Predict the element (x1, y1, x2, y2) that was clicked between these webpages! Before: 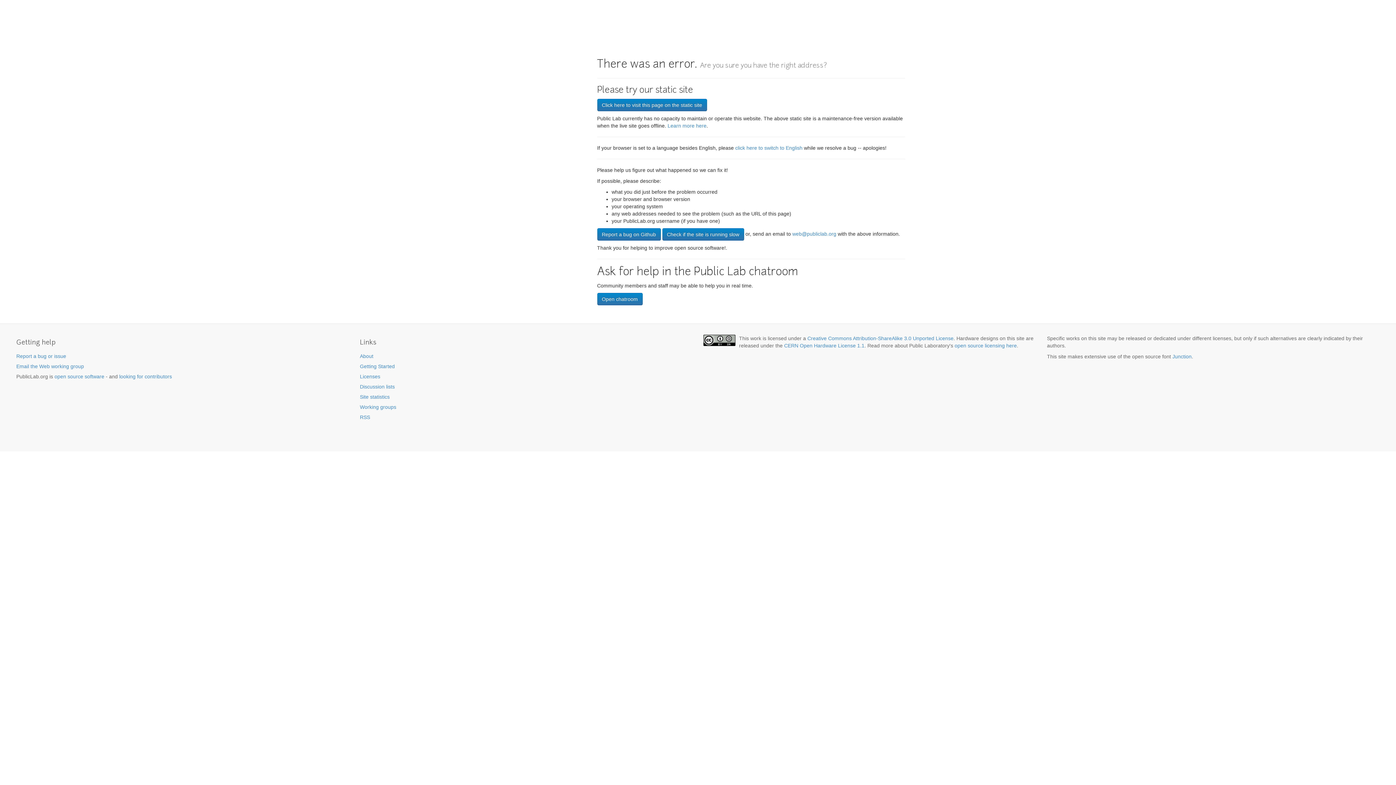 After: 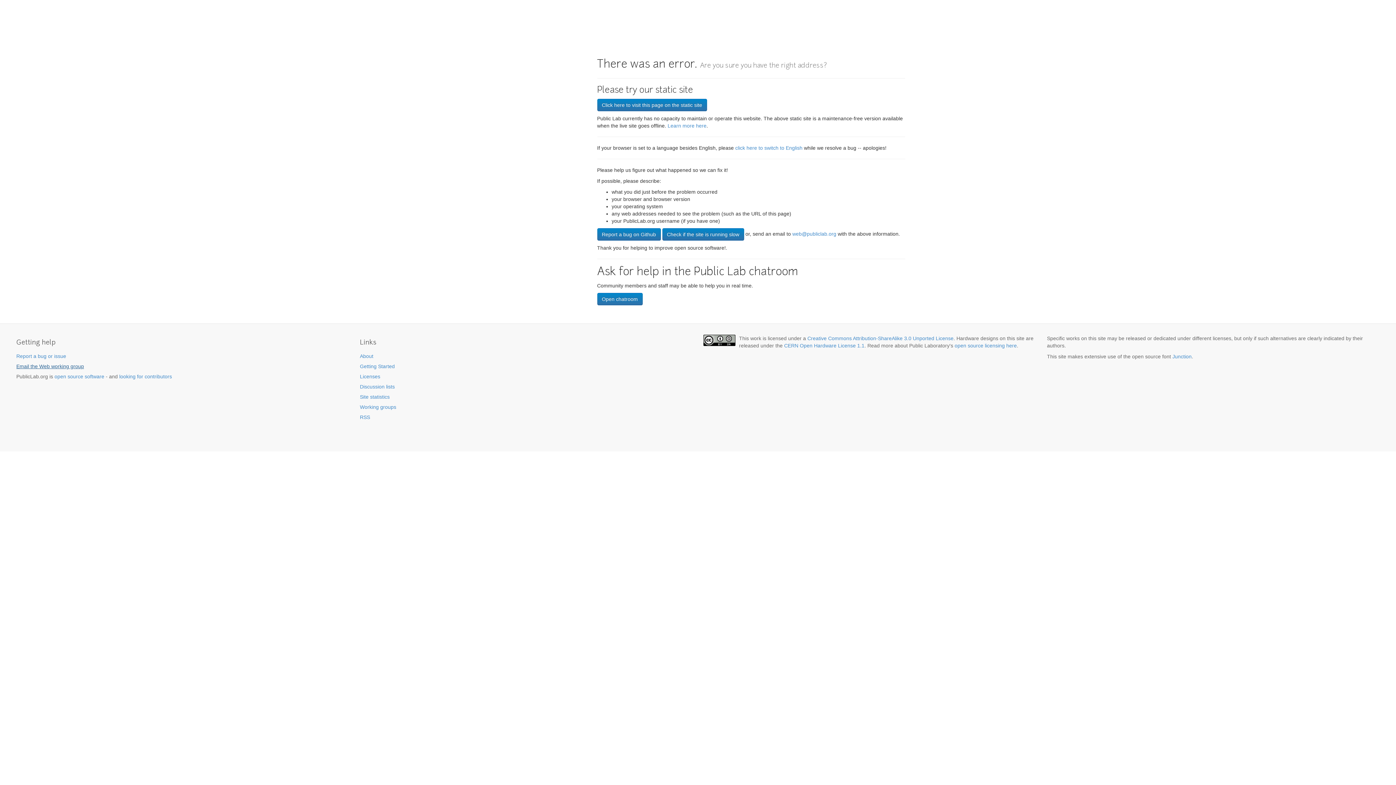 Action: bbox: (16, 363, 84, 369) label: Email the Web working group